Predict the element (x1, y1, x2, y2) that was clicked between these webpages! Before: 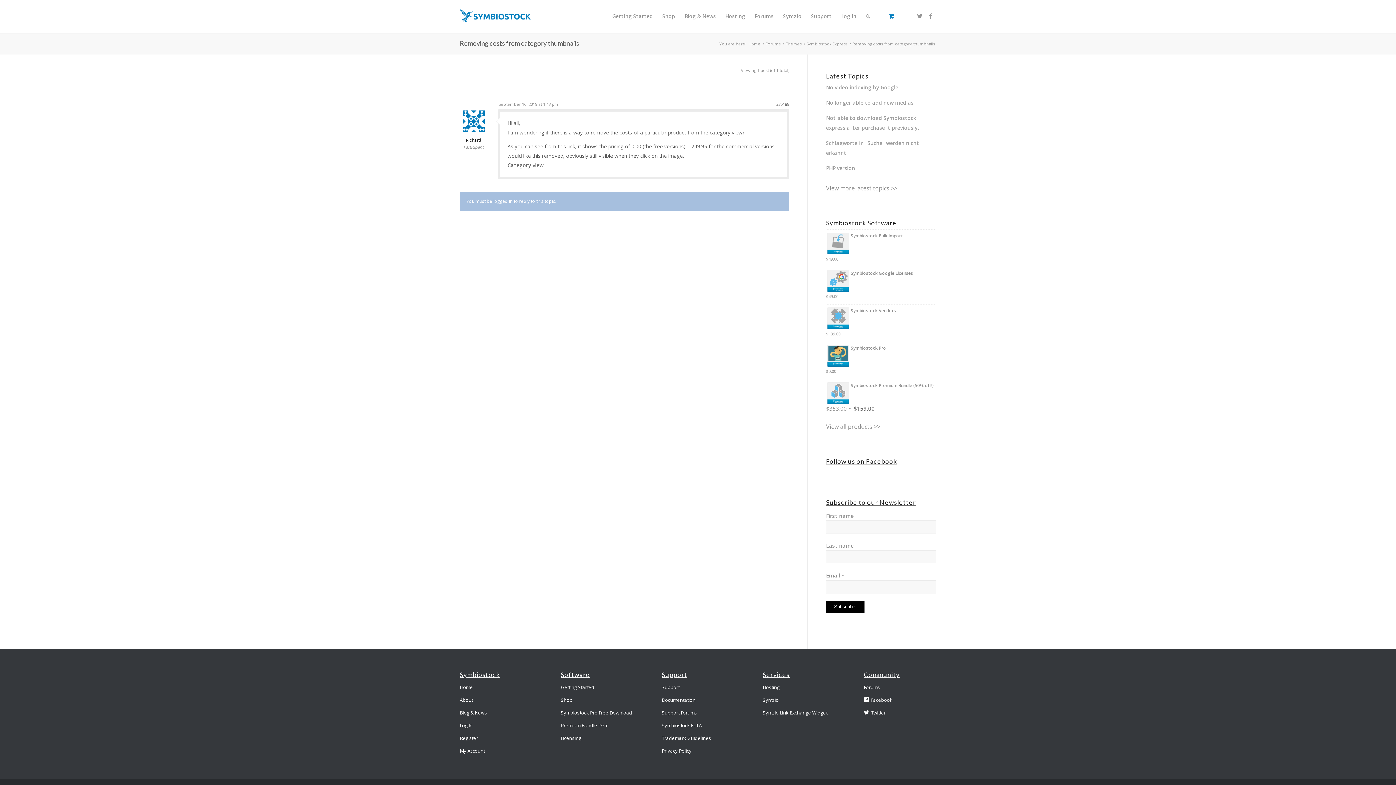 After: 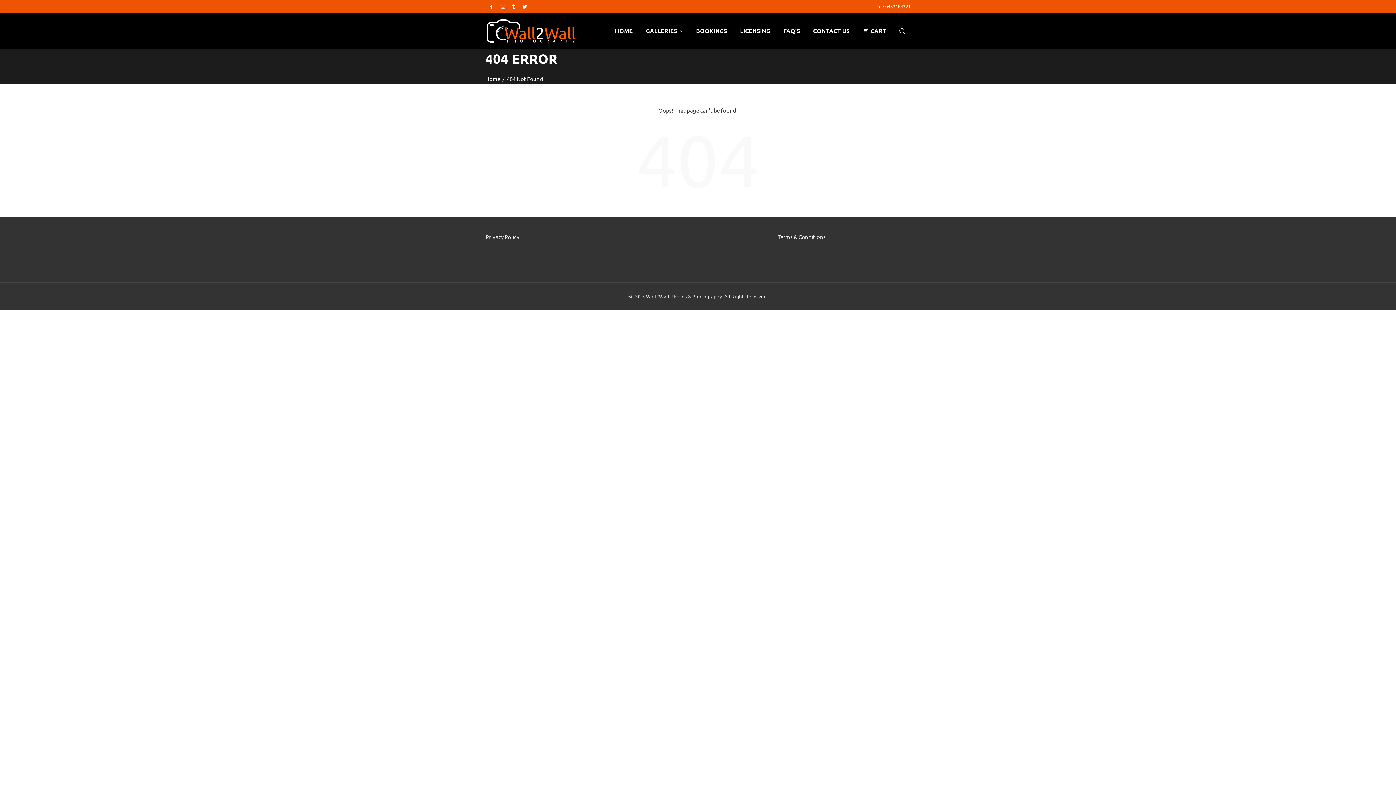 Action: bbox: (507, 161, 543, 168) label: Category view